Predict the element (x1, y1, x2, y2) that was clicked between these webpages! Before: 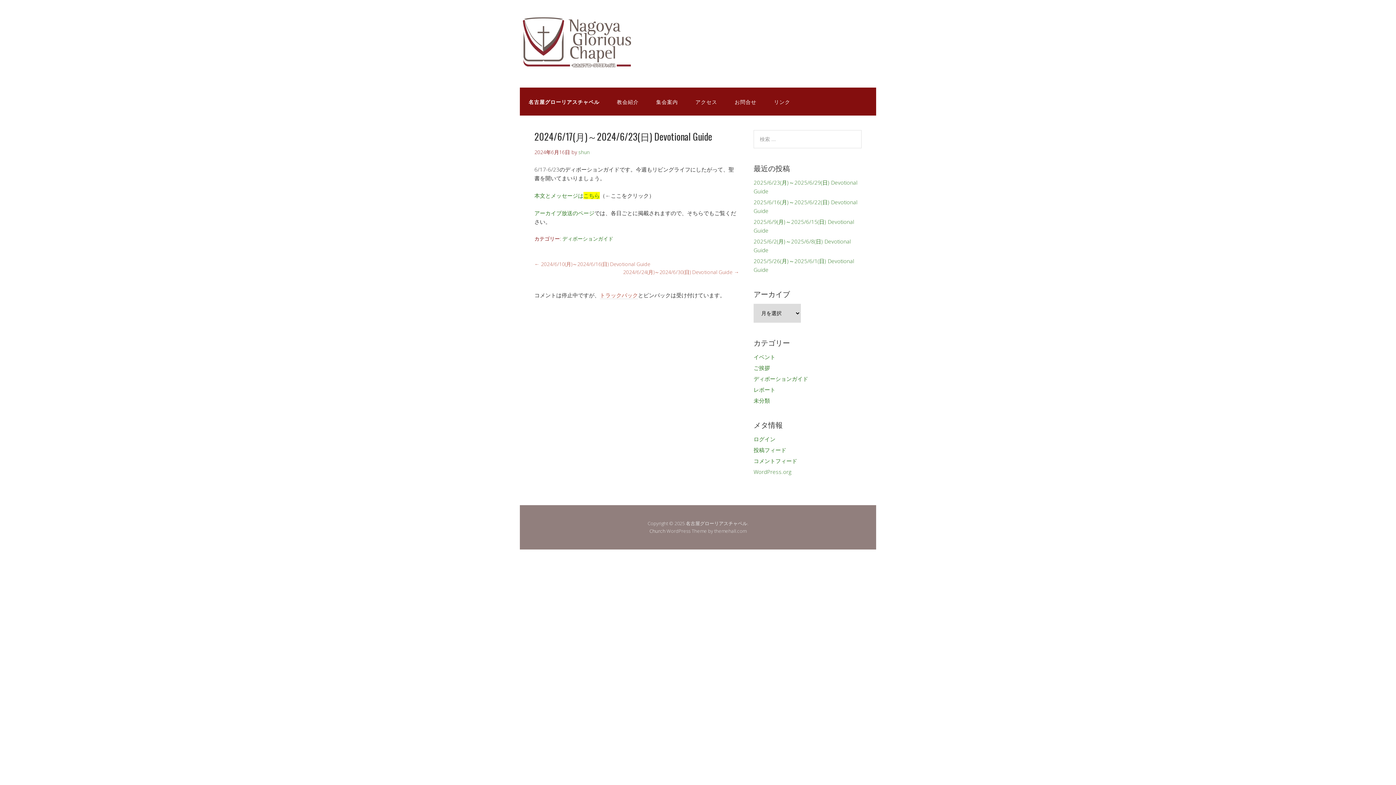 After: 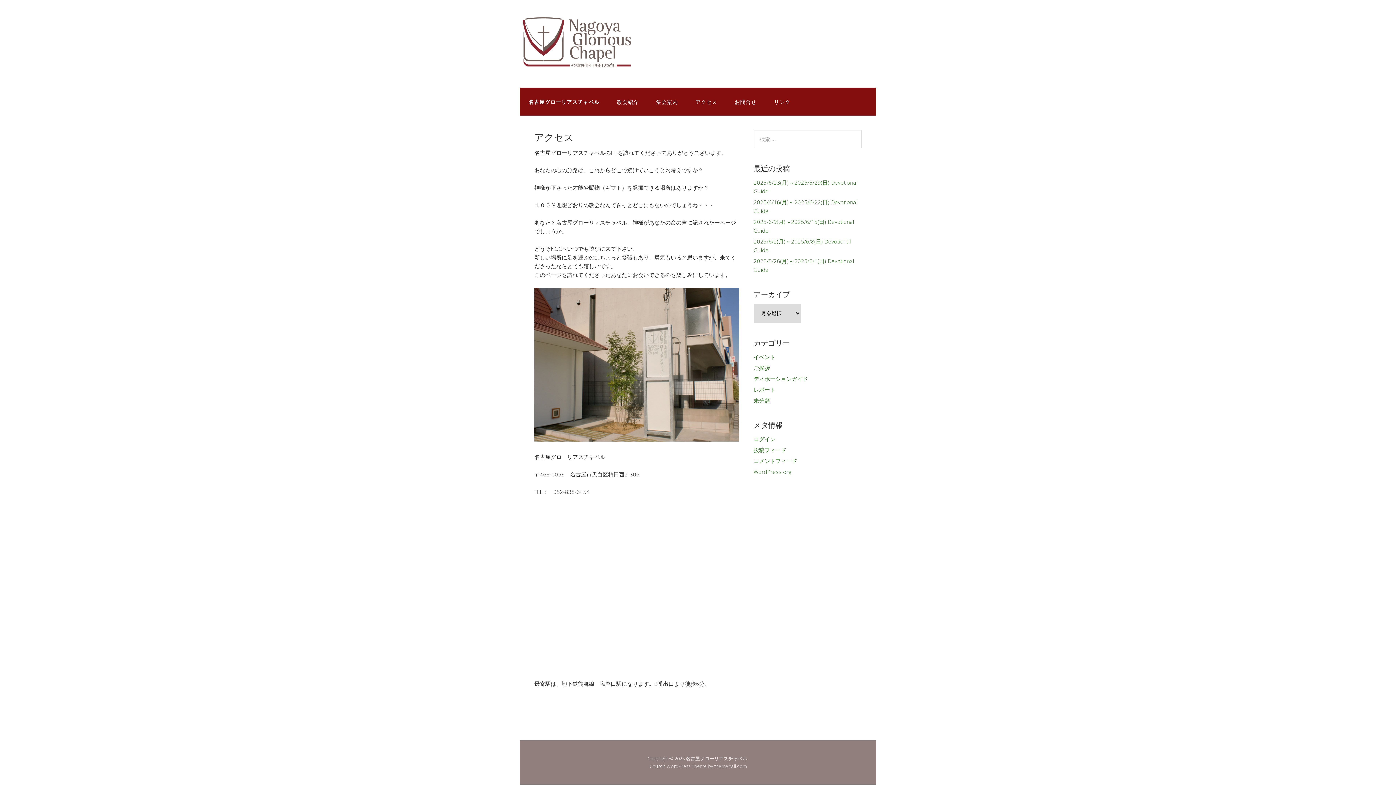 Action: bbox: (686, 87, 726, 115) label: アクセス